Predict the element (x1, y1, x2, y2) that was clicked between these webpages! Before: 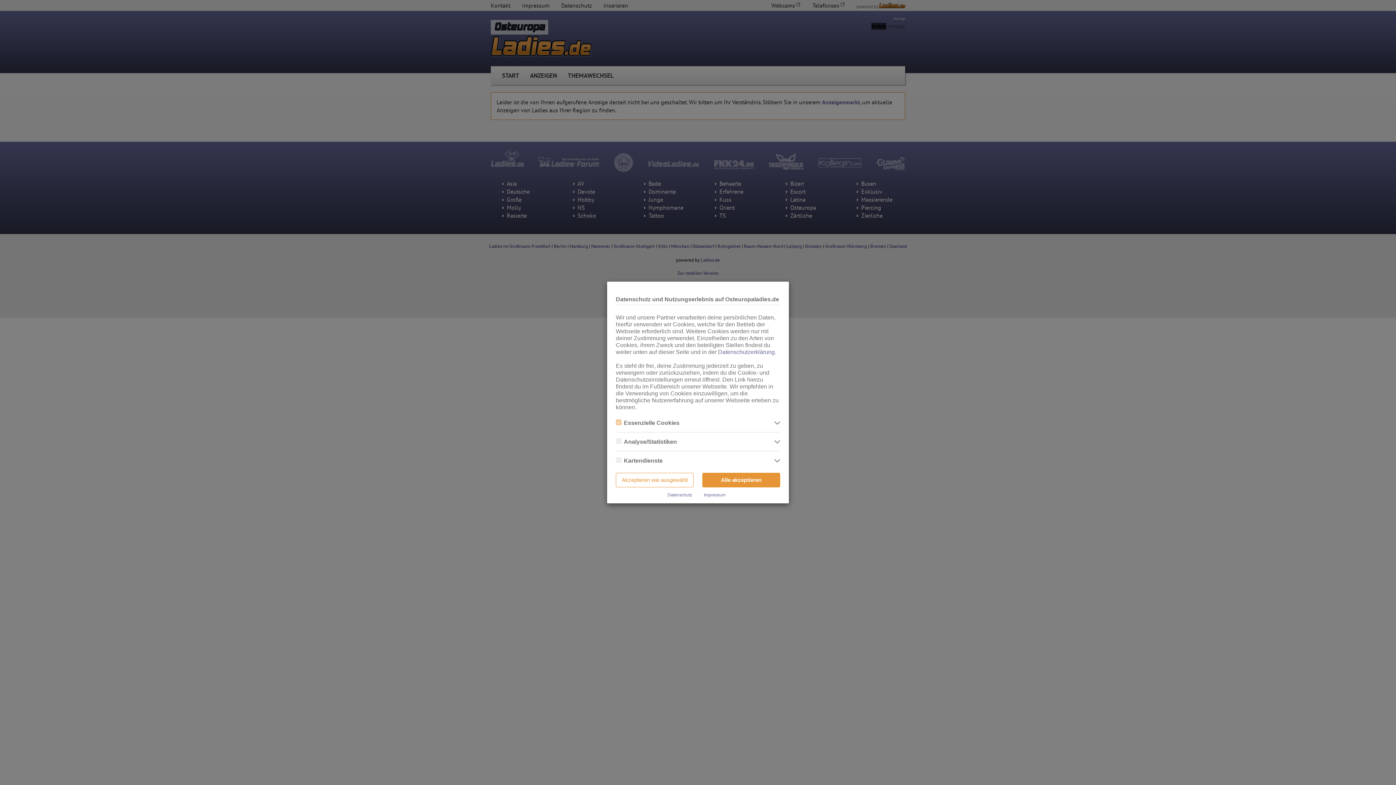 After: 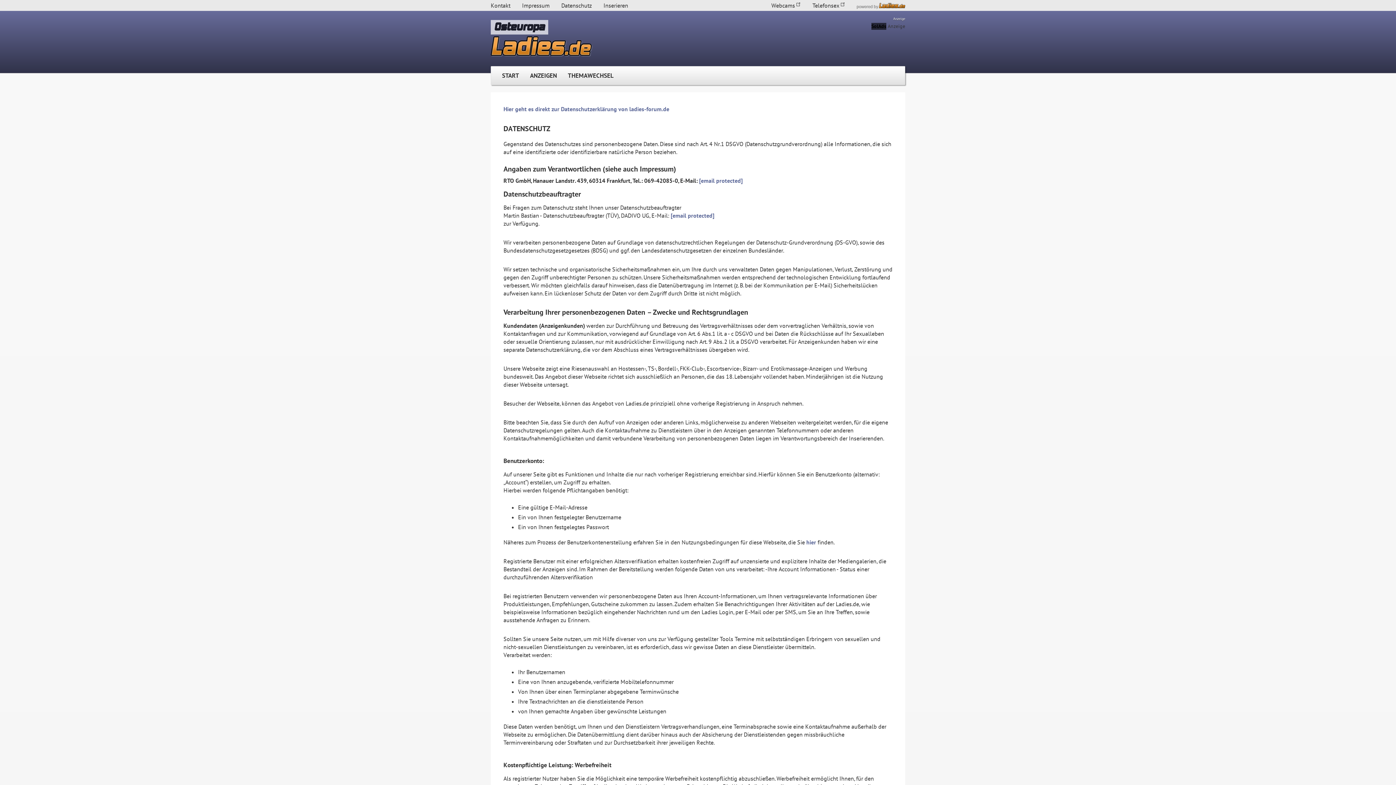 Action: label: Datenschutz bbox: (667, 492, 692, 497)